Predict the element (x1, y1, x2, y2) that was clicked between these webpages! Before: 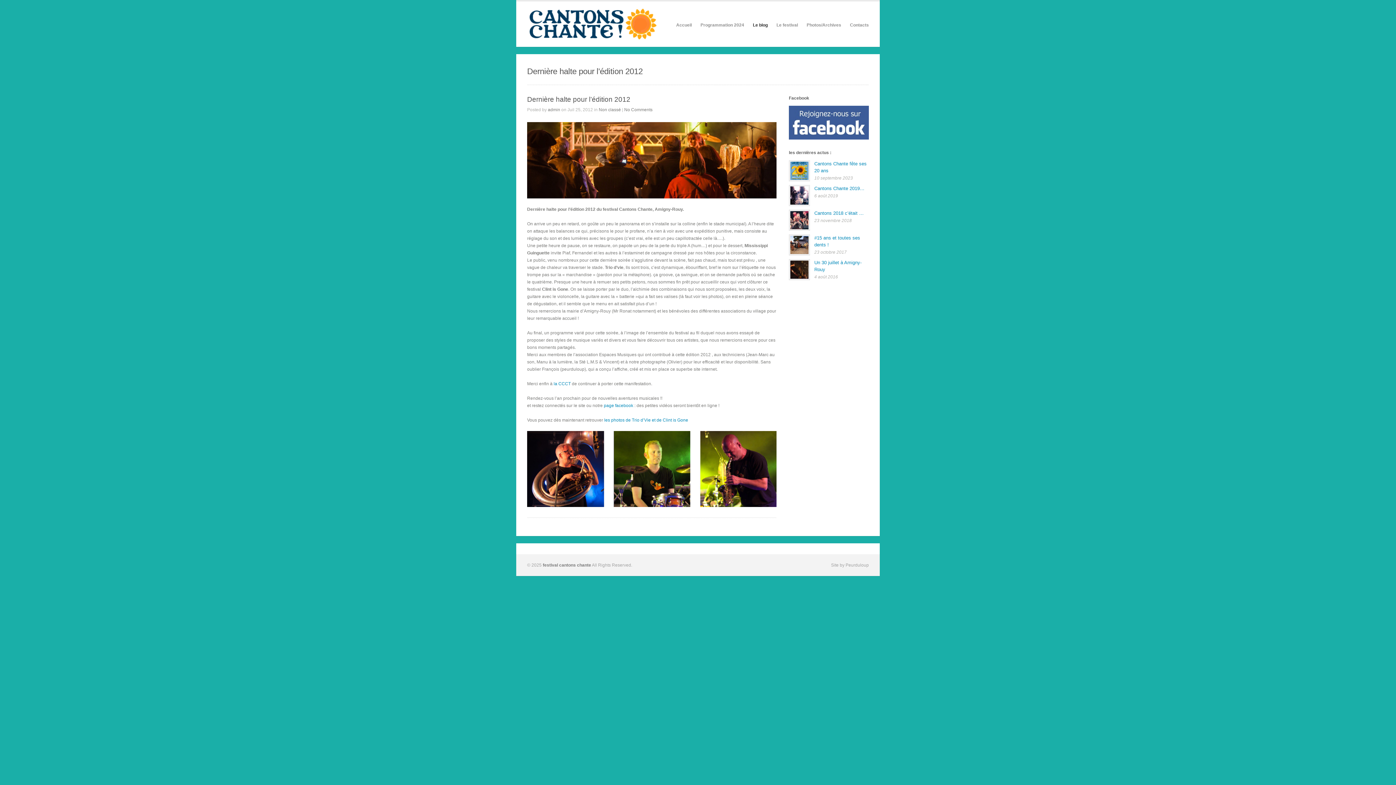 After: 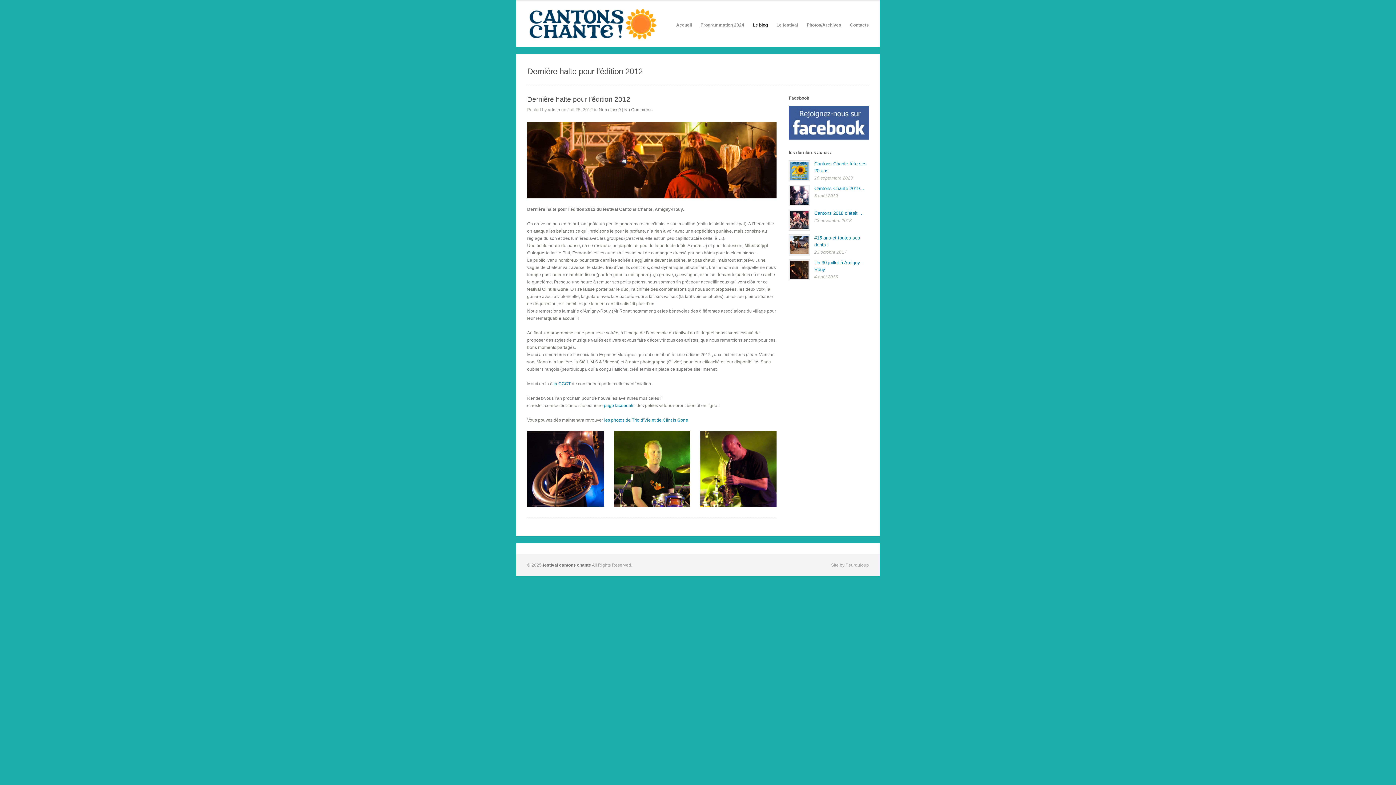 Action: bbox: (527, 95, 630, 103) label: Dernière halte pour l’édition 2012